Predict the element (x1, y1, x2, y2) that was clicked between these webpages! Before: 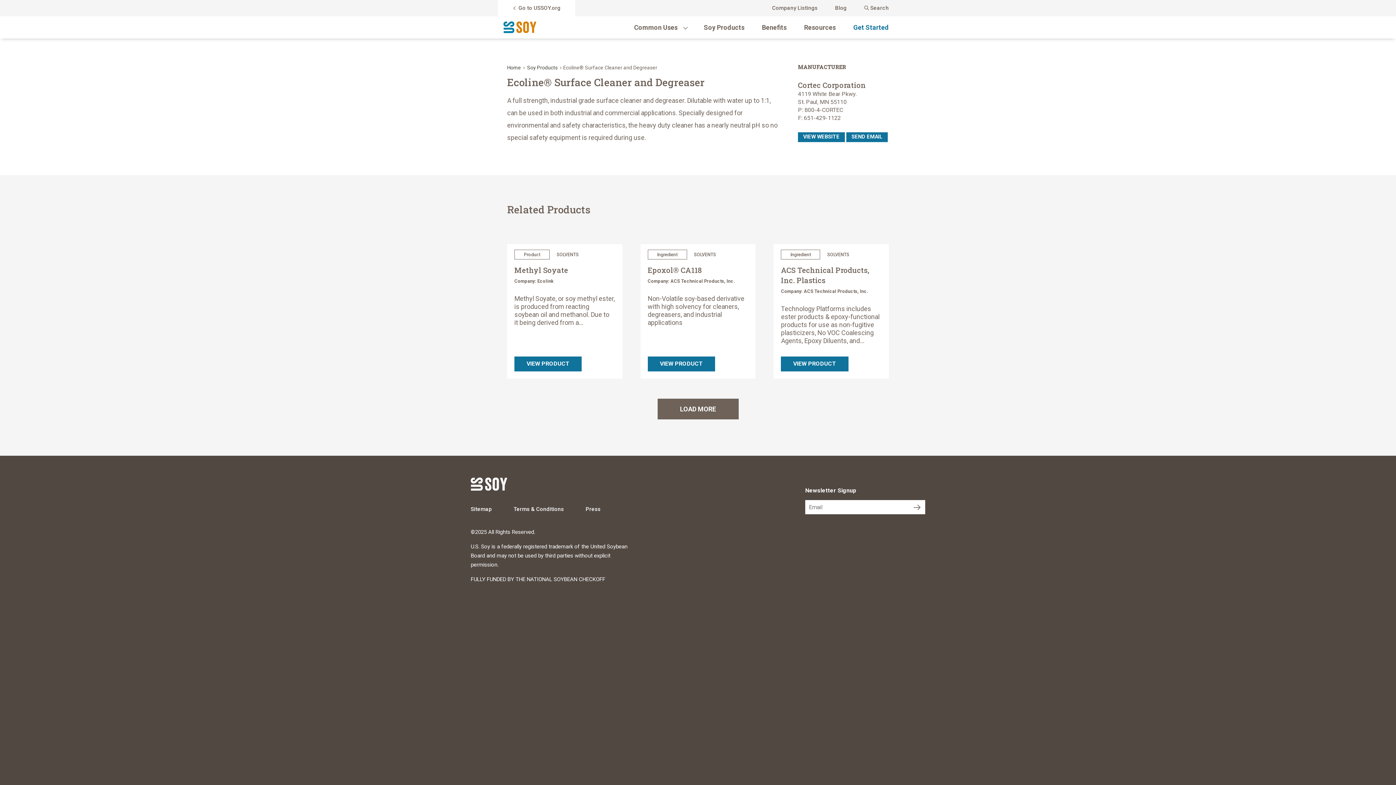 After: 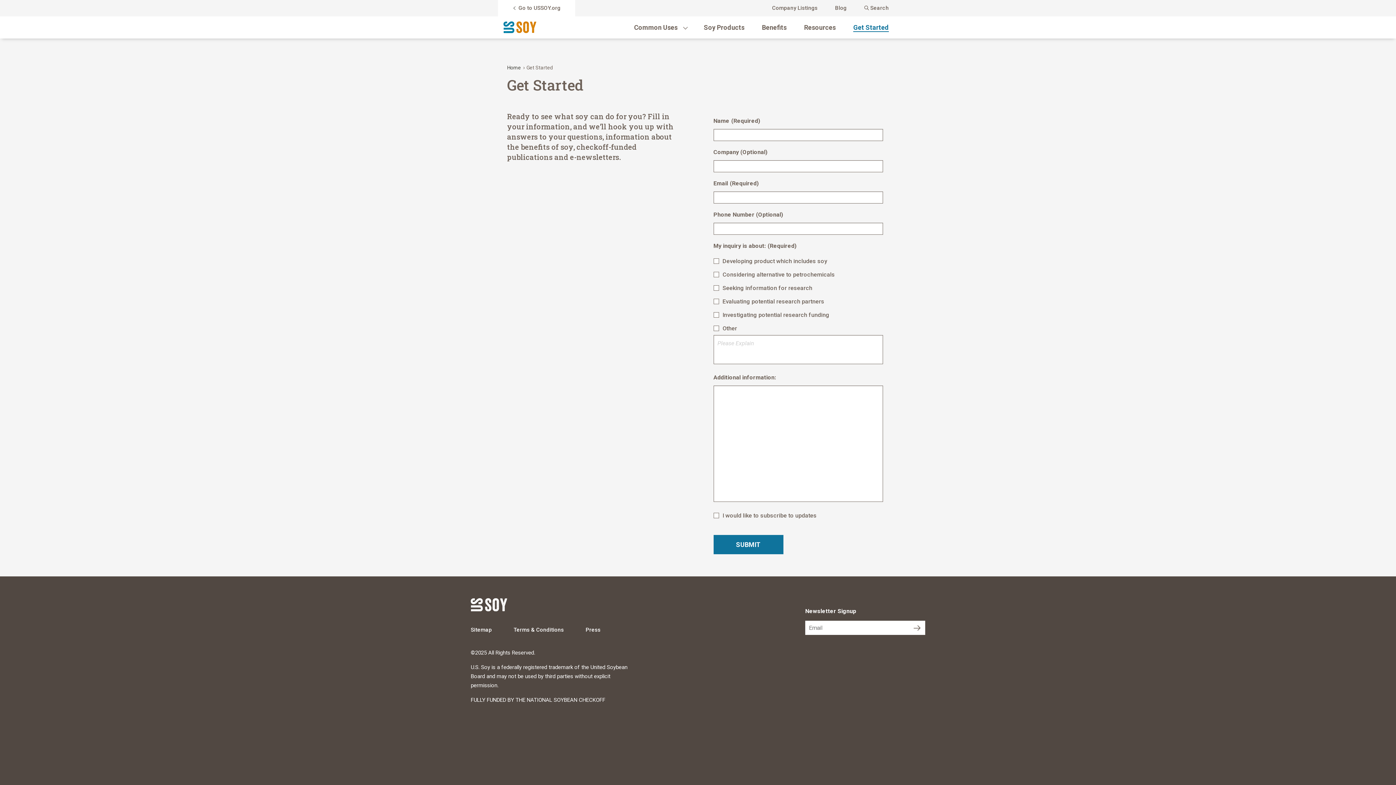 Action: bbox: (853, 23, 889, 31) label: Get Started